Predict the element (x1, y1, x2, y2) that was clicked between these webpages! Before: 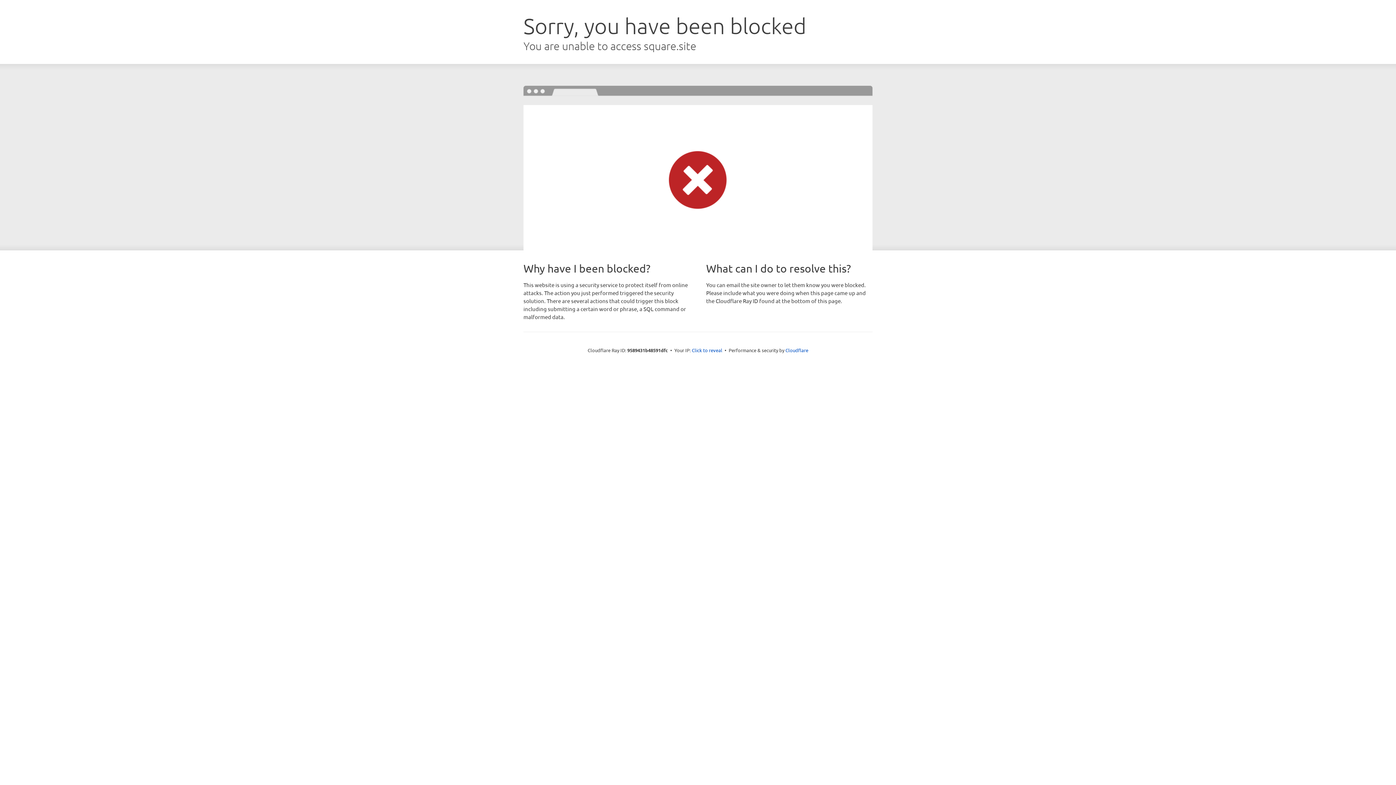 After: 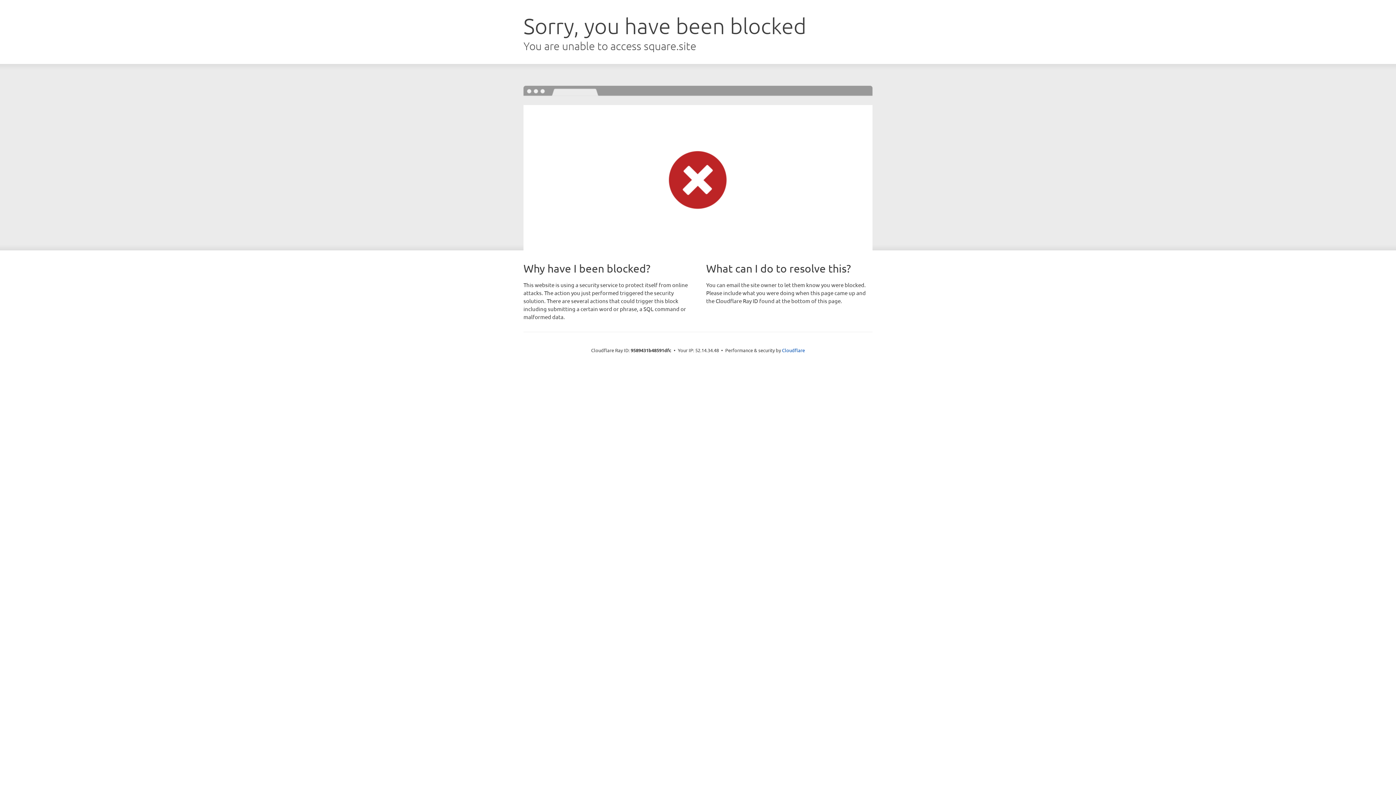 Action: bbox: (692, 346, 722, 353) label: Click to reveal